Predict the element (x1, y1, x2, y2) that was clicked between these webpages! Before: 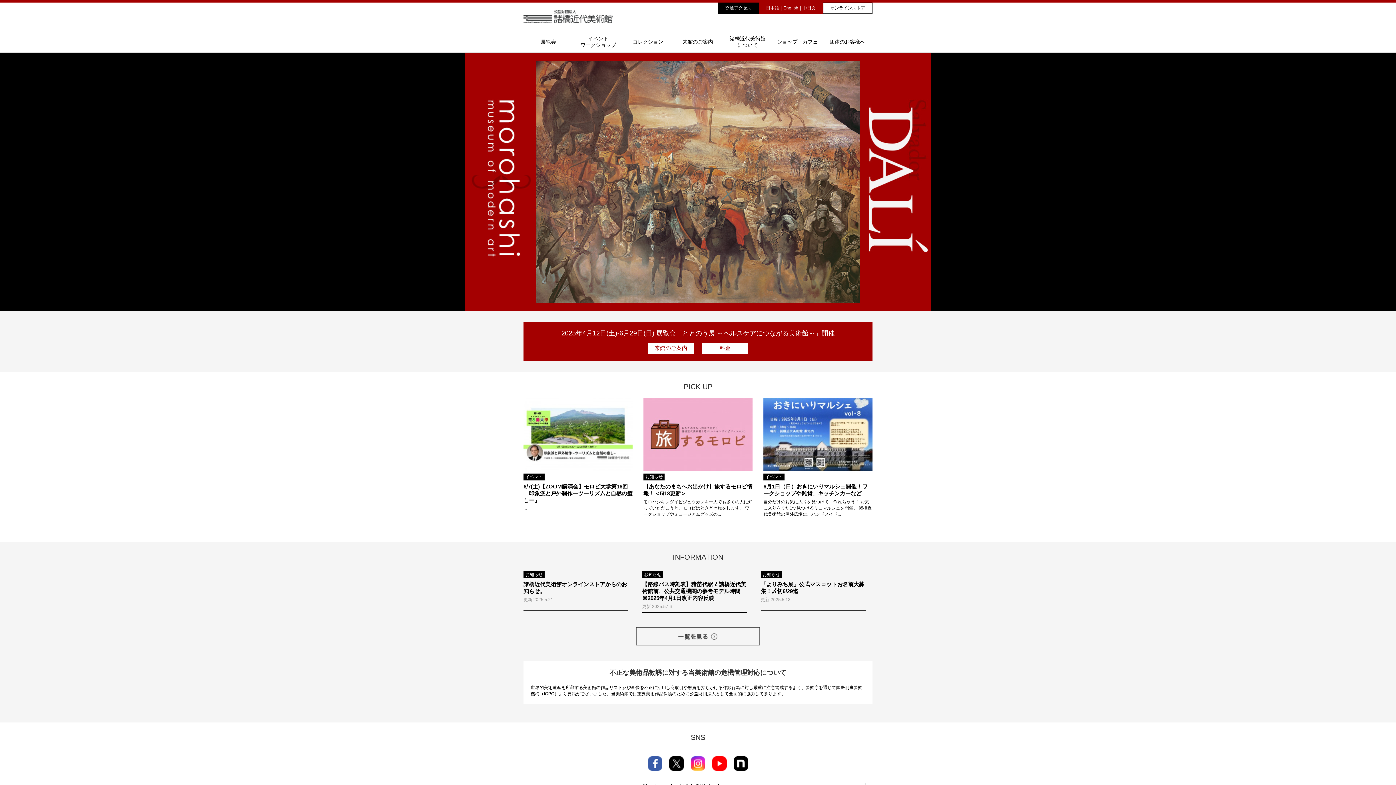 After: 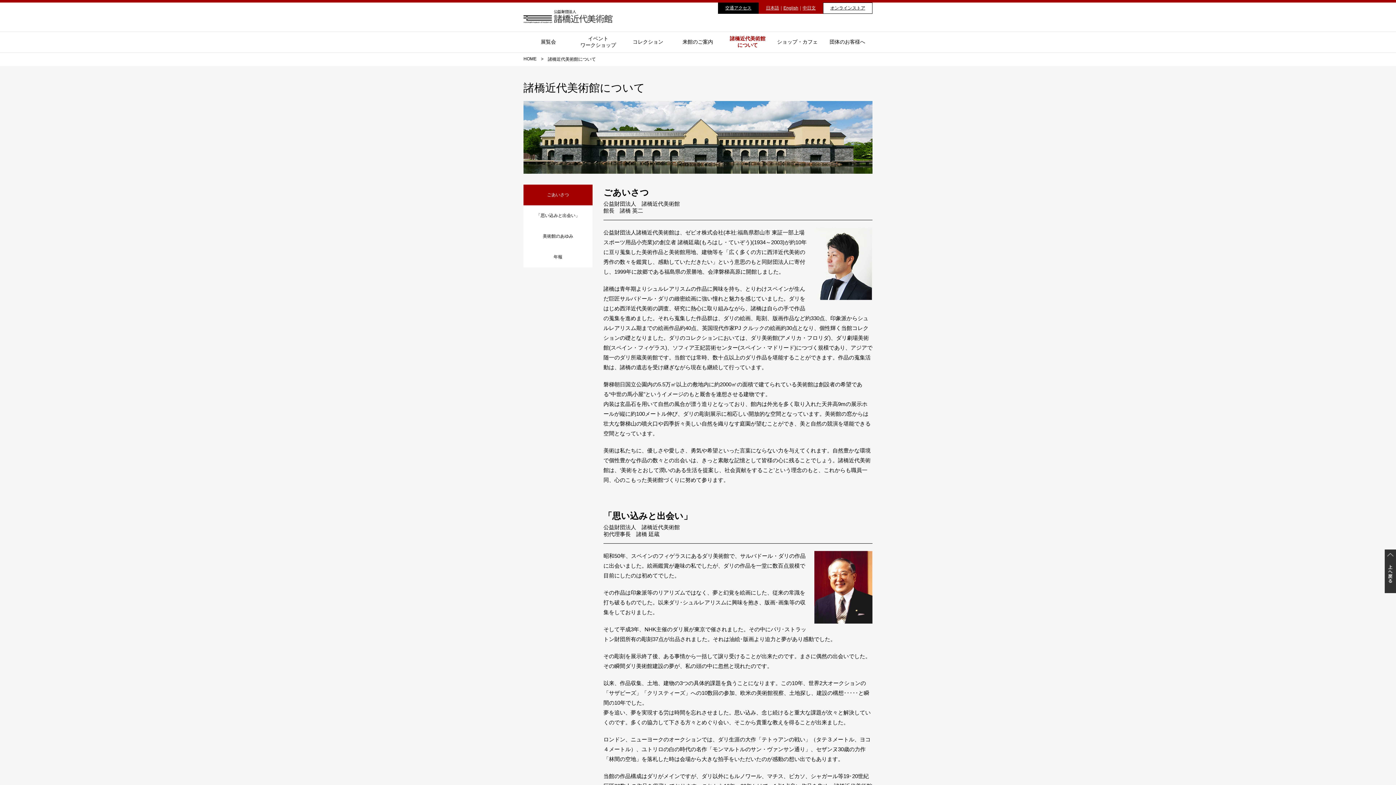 Action: label: 諸橋近代美術館
について bbox: (722, 32, 772, 52)